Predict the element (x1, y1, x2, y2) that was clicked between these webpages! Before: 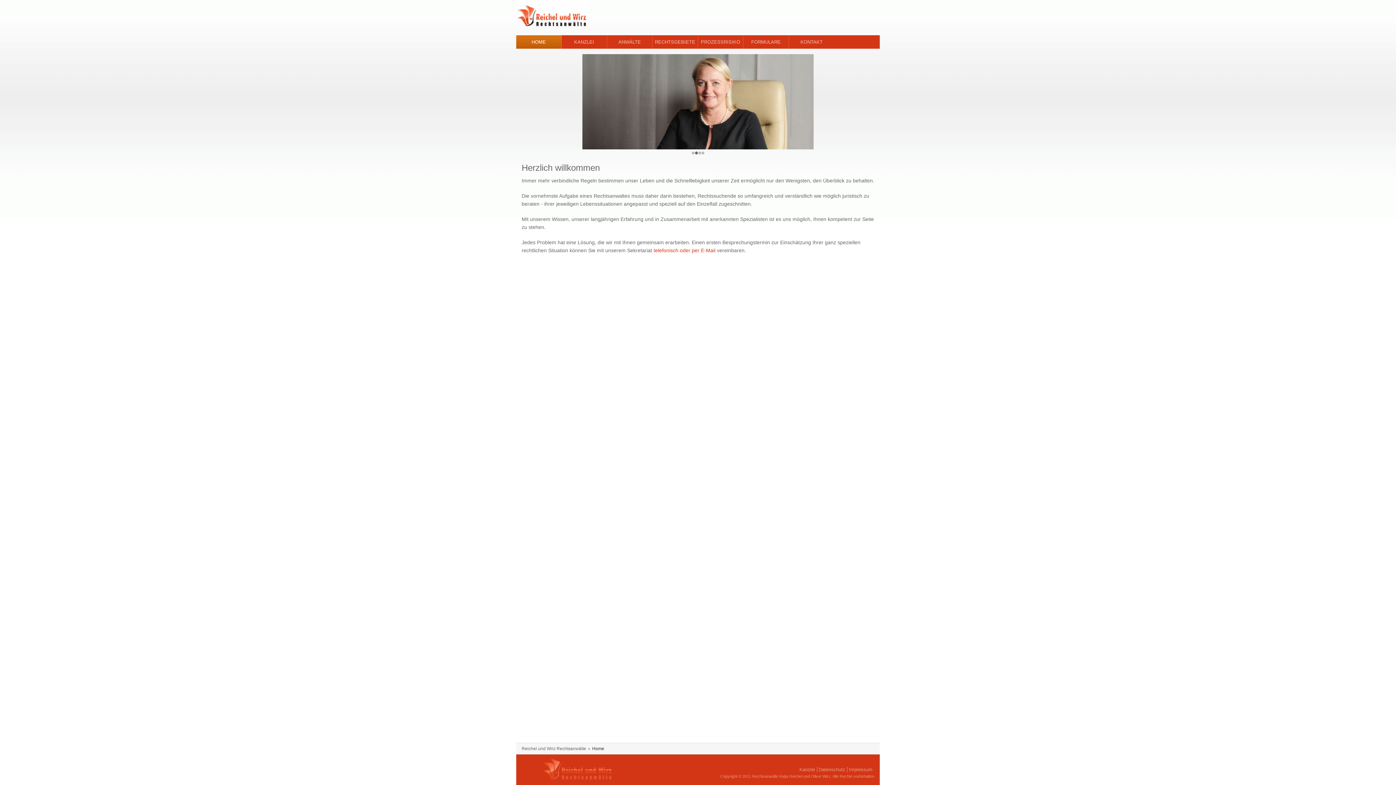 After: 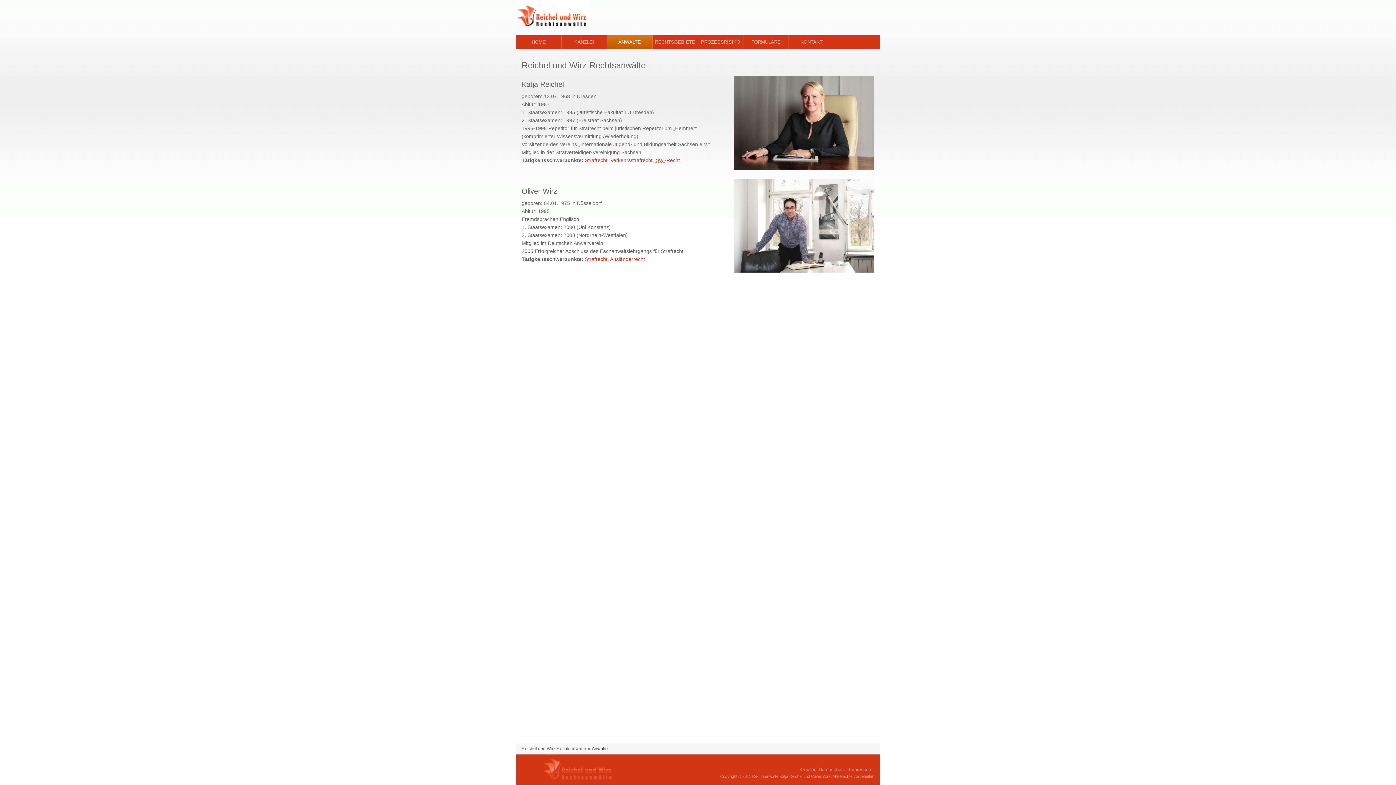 Action: label: ANWÄLTE bbox: (607, 35, 652, 48)